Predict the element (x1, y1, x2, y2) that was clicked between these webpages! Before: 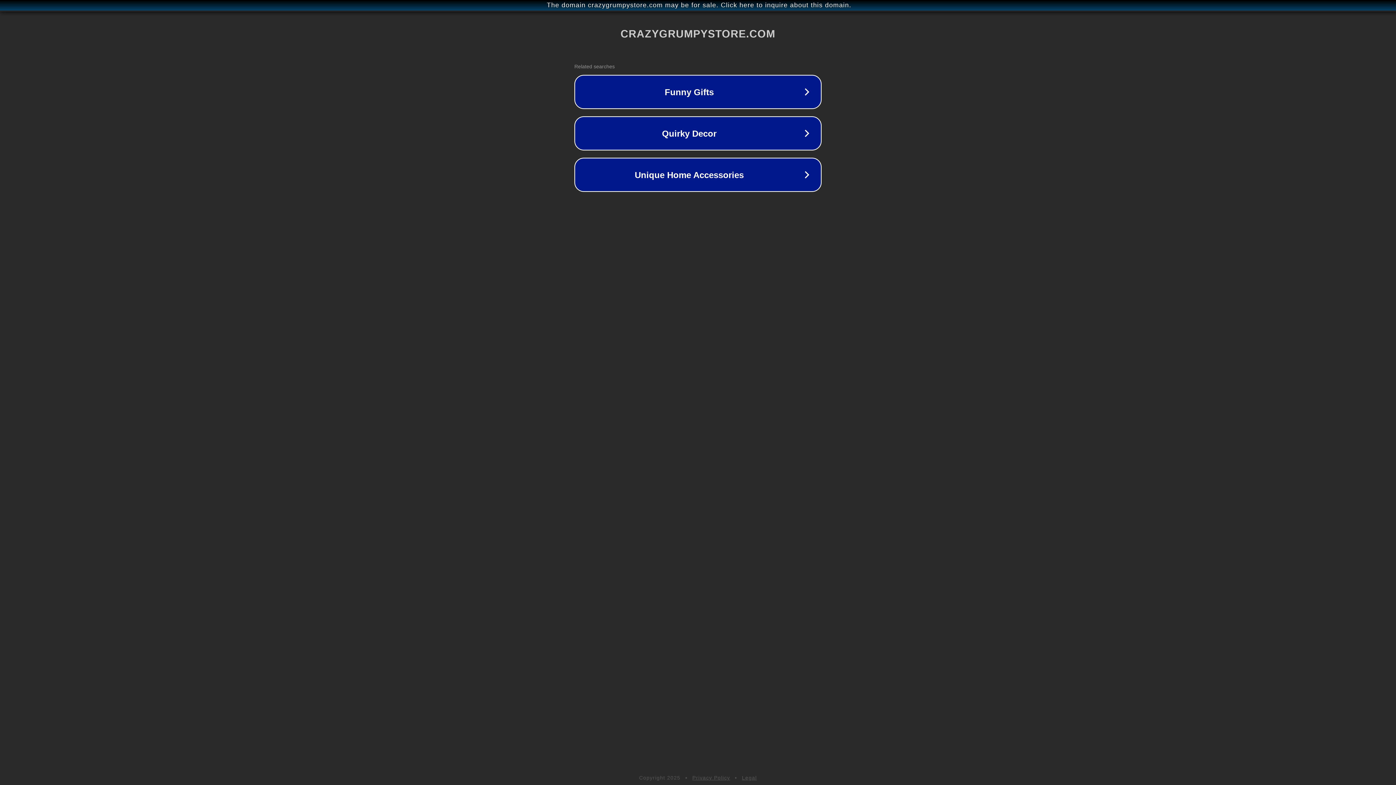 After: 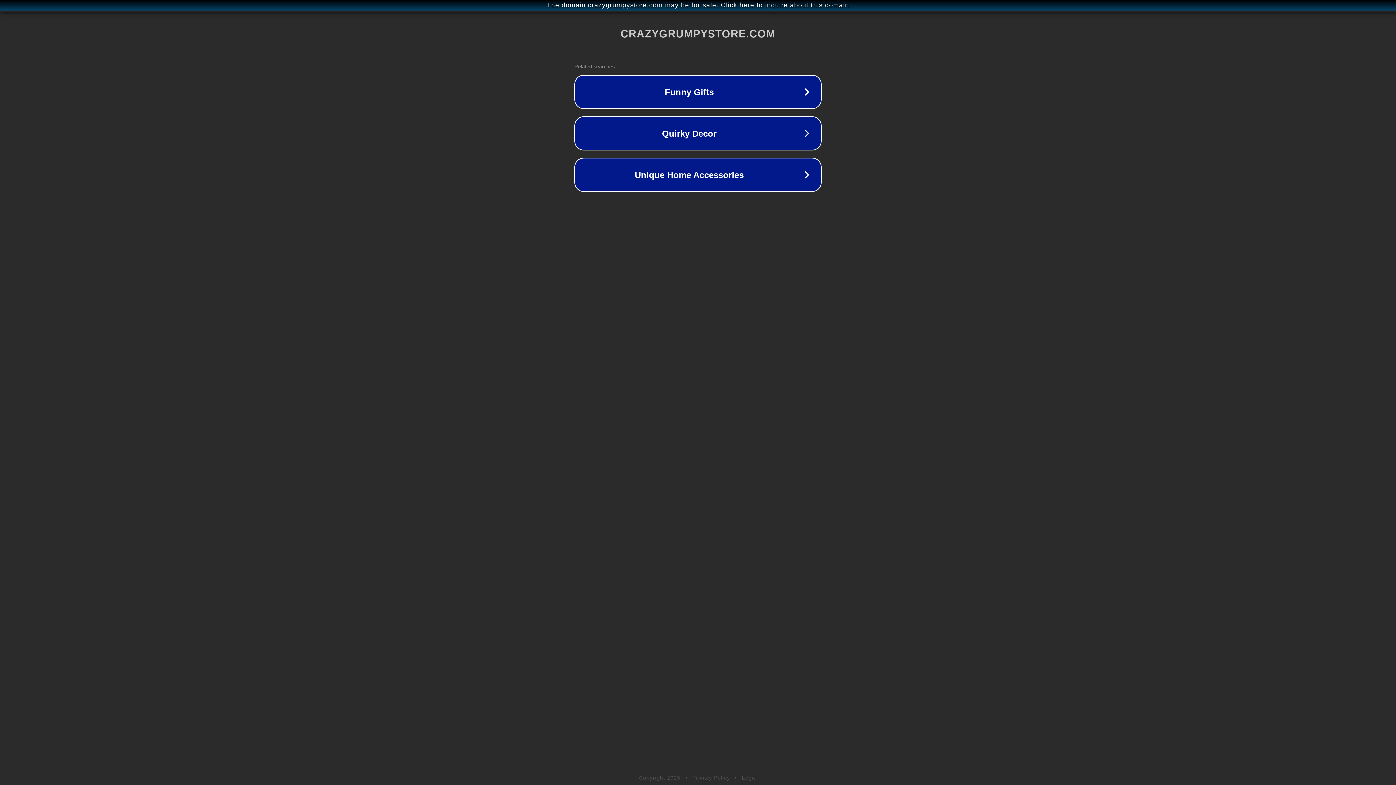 Action: label: Privacy Policy bbox: (692, 775, 730, 781)